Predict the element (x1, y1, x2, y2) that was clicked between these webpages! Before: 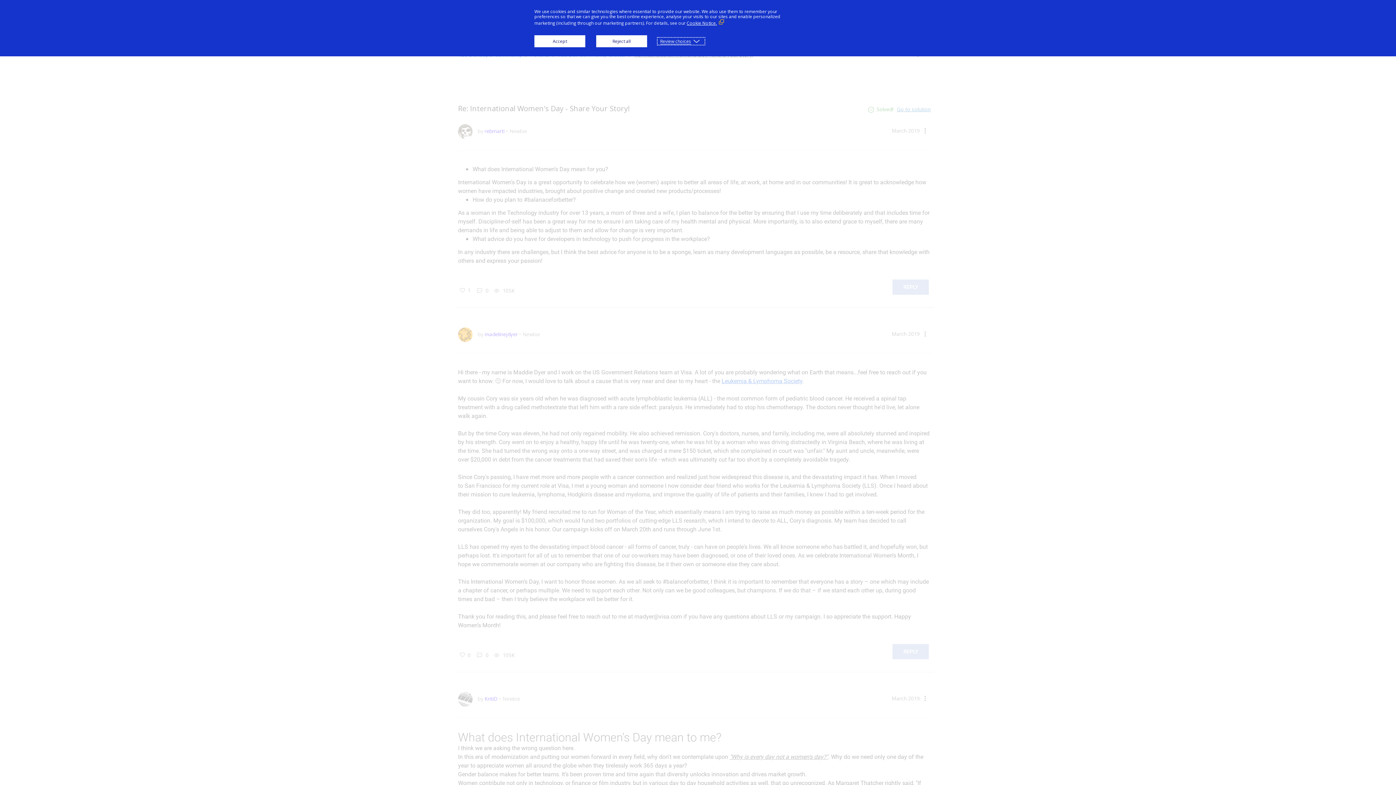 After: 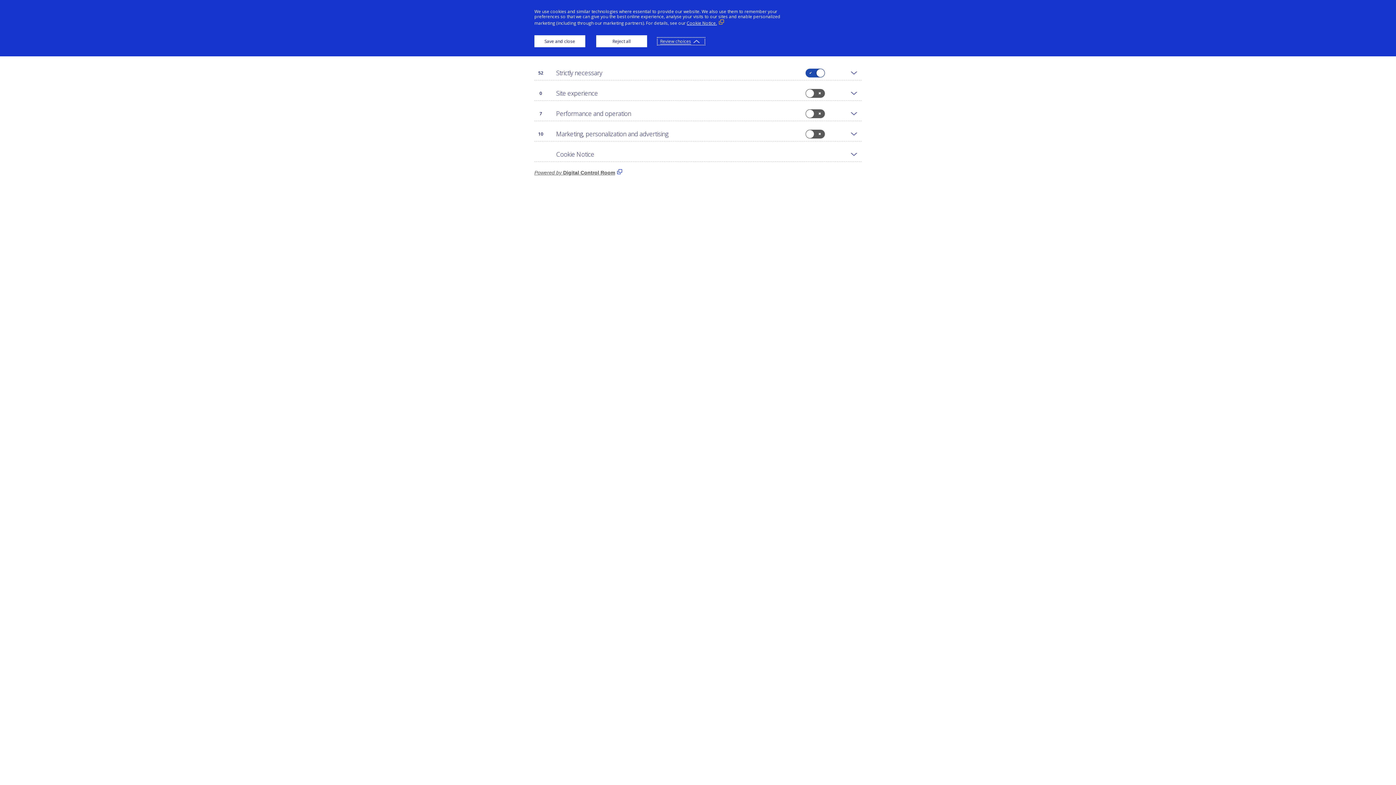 Action: label: Review choices bbox: (658, 38, 704, 44)